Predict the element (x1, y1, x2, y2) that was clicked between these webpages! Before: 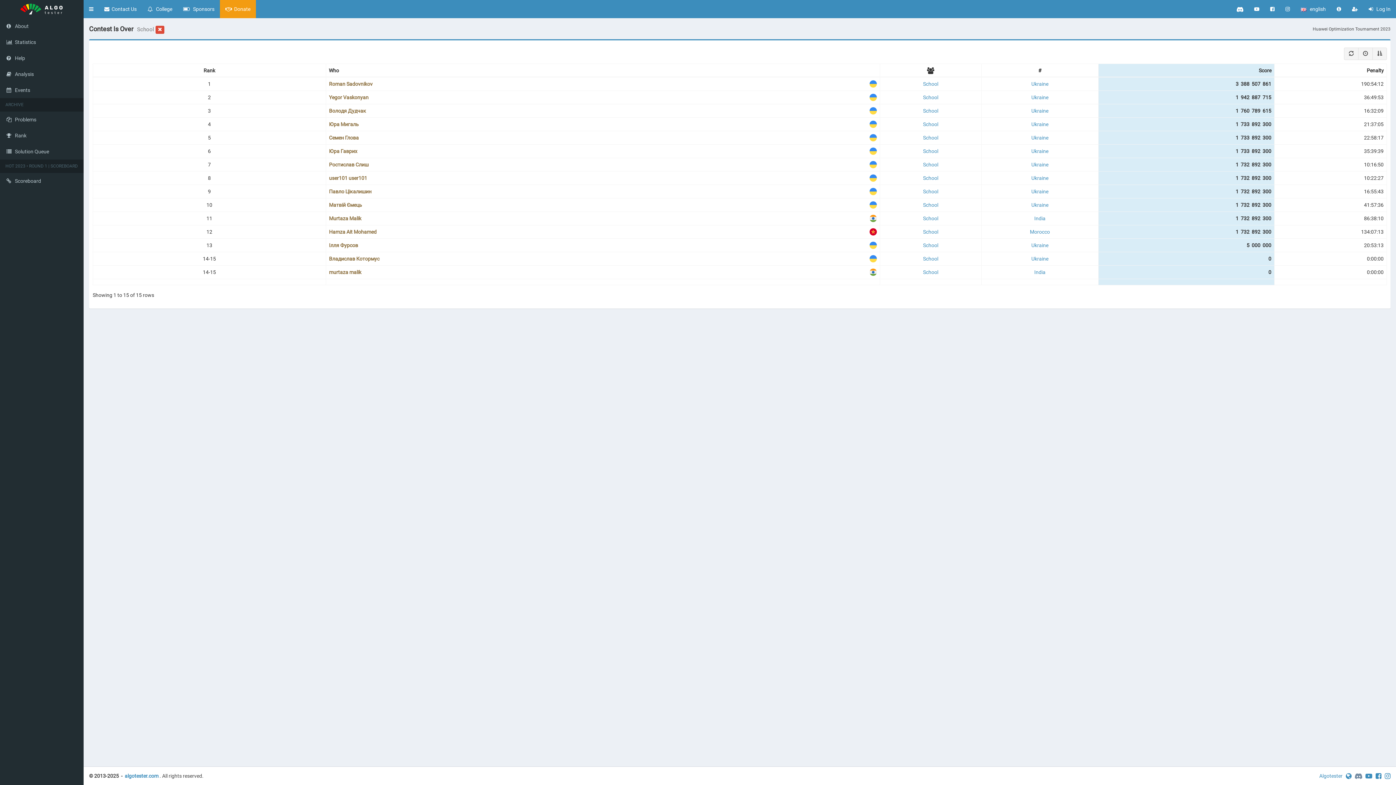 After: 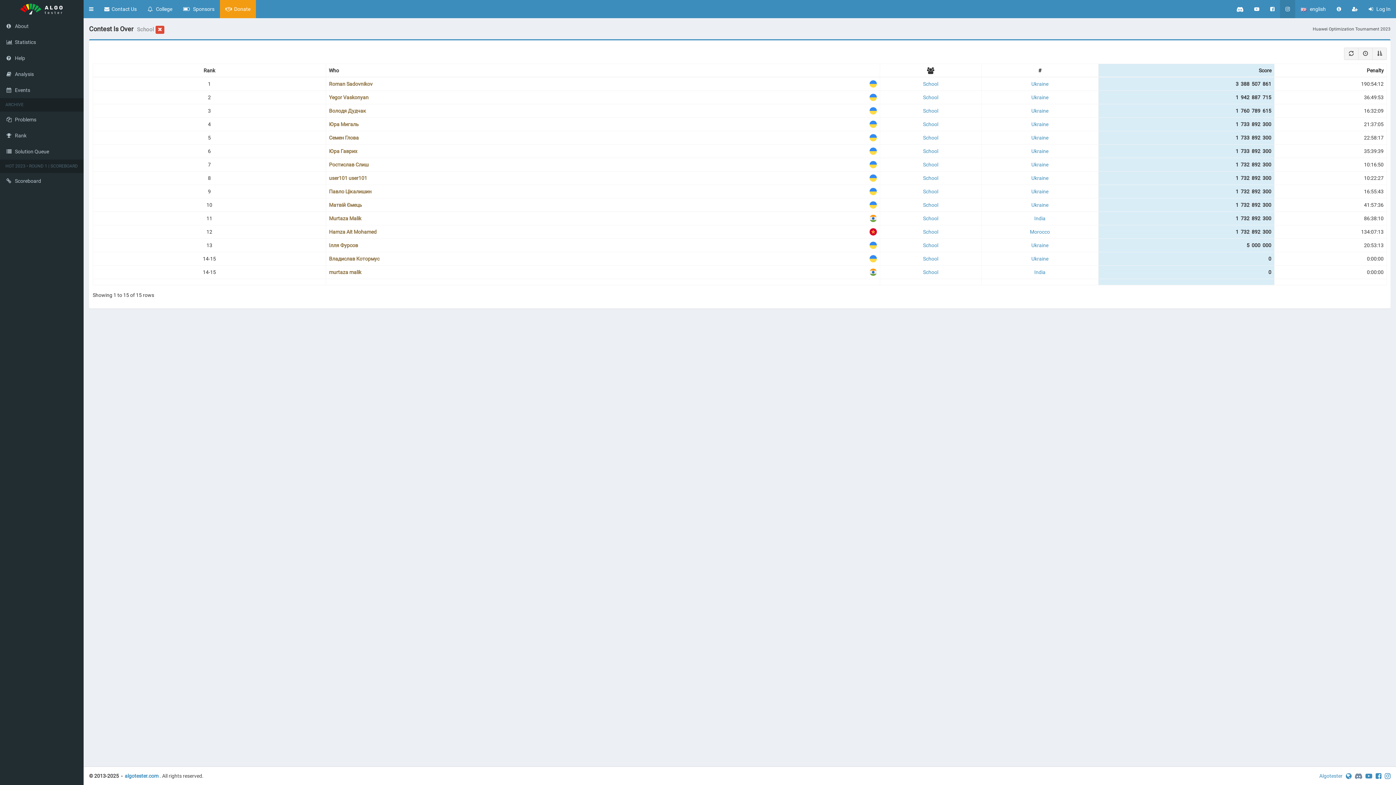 Action: bbox: (1280, 0, 1295, 18)